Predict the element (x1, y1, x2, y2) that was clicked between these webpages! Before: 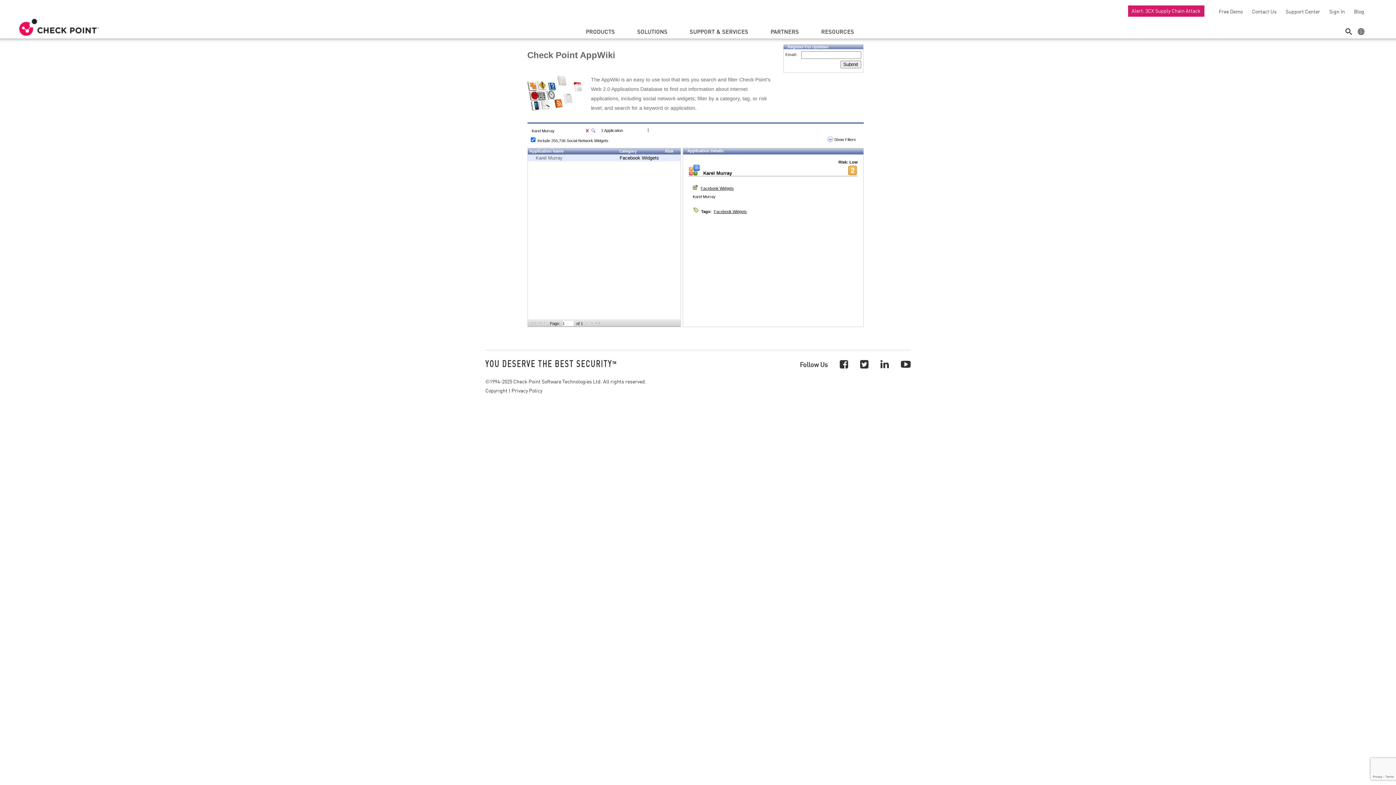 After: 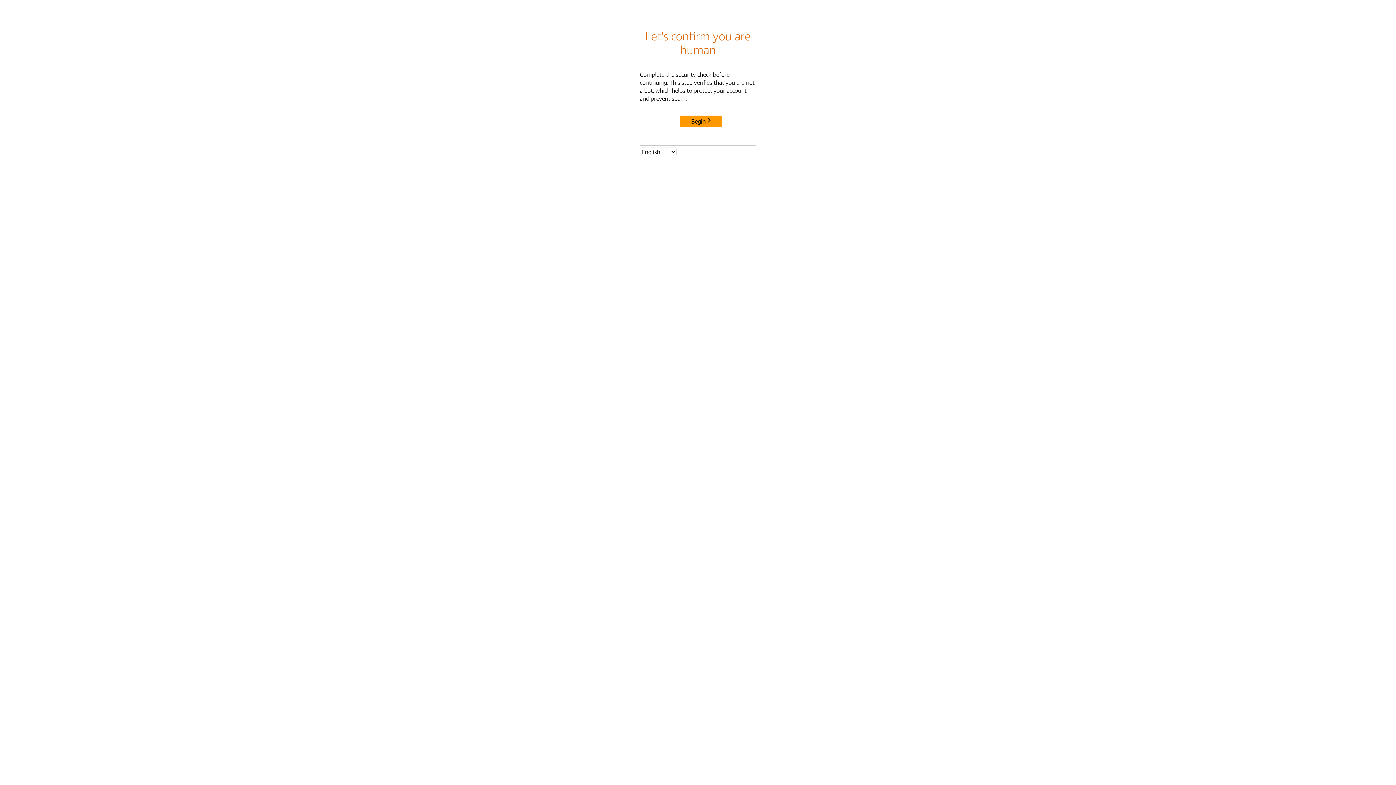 Action: bbox: (1128, 5, 1204, 16) label: Alert: 3CX Supply Chain Attack